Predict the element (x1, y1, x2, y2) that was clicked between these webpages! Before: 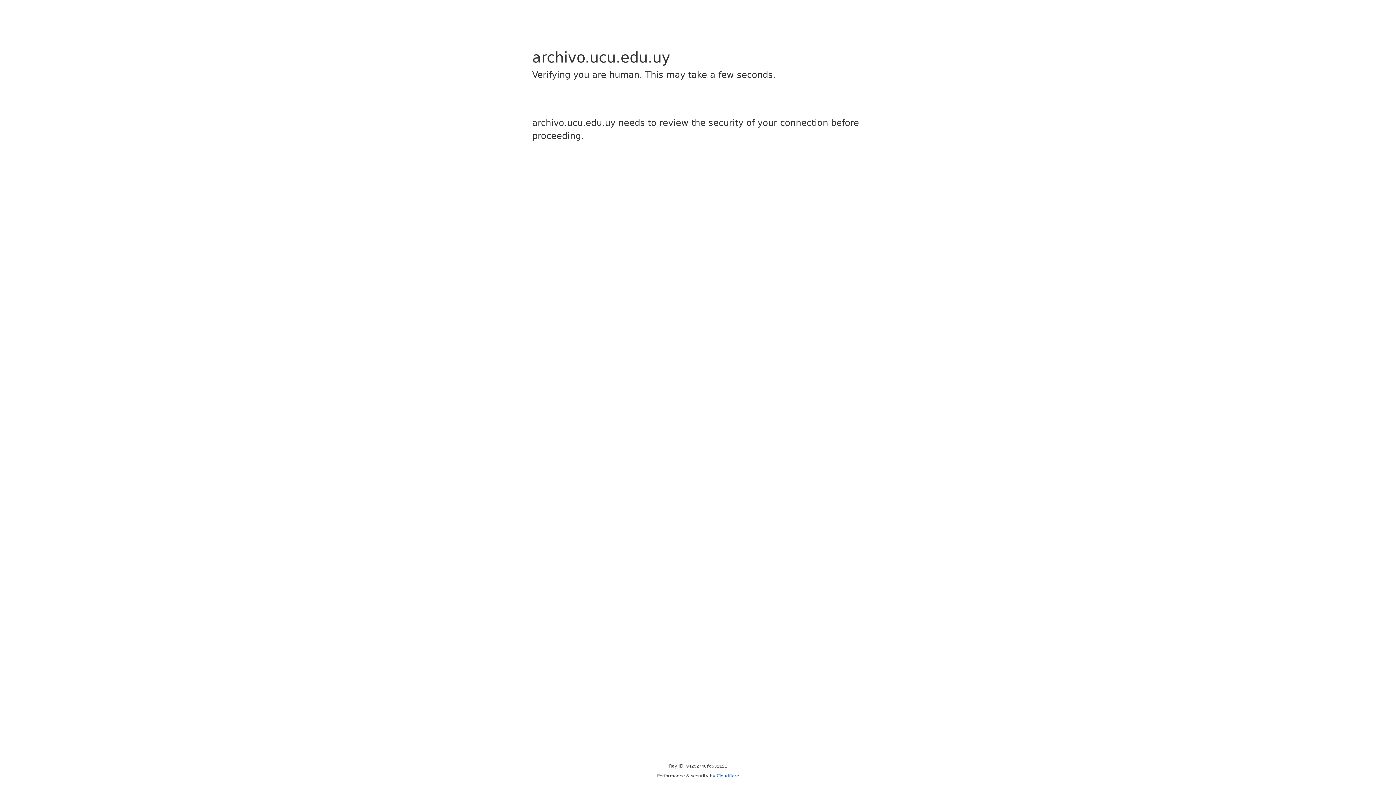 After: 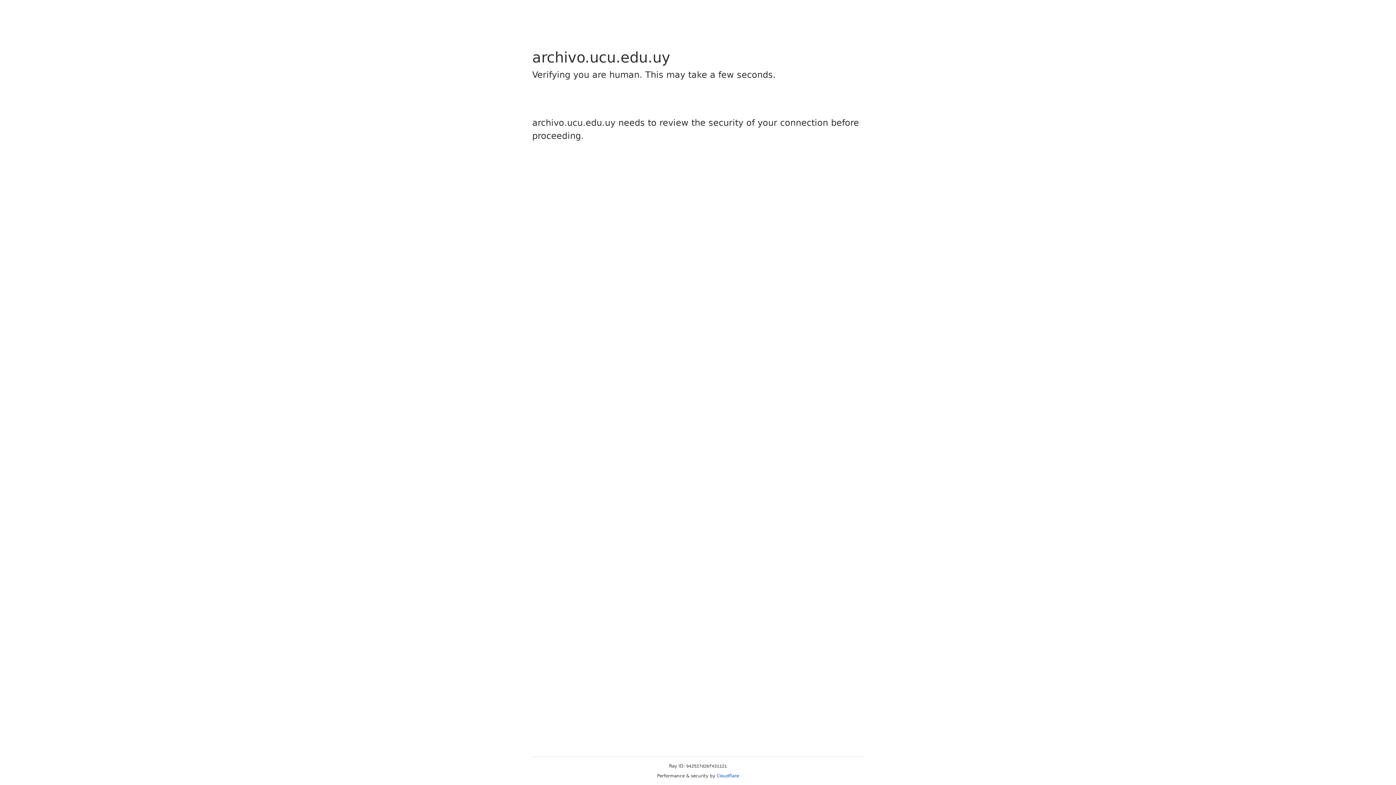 Action: label: Cloudflare bbox: (716, 773, 739, 778)